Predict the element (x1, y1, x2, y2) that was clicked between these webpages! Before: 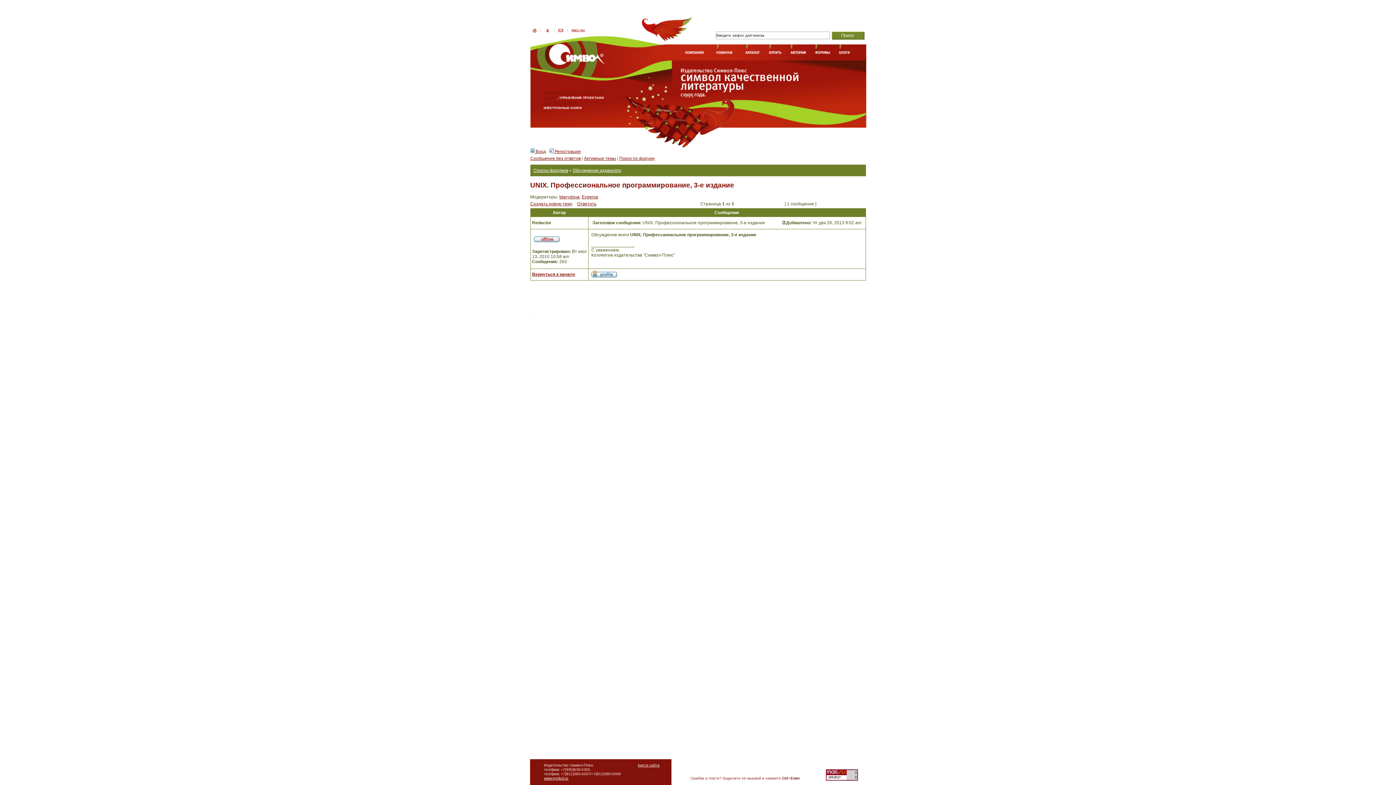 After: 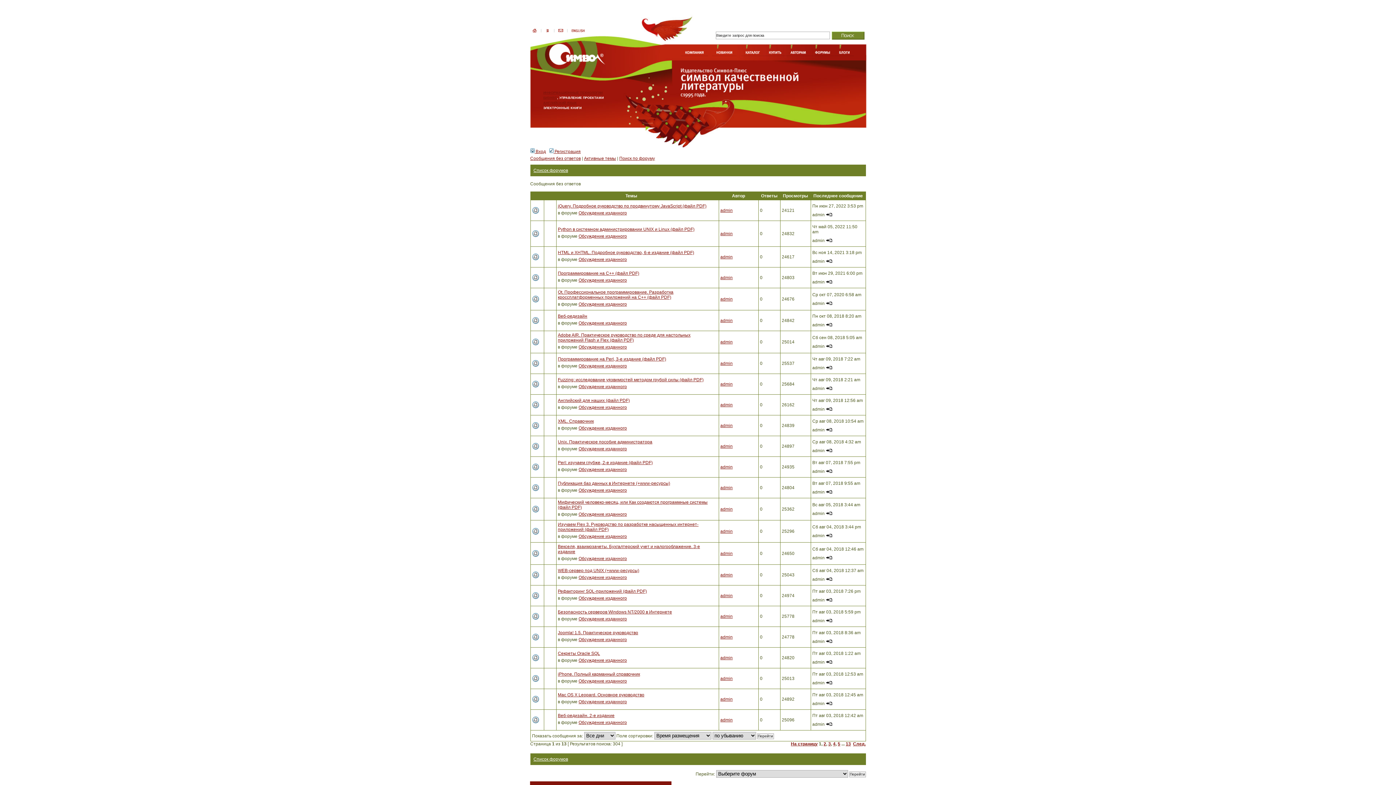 Action: bbox: (530, 156, 580, 161) label: Сообщения без ответов